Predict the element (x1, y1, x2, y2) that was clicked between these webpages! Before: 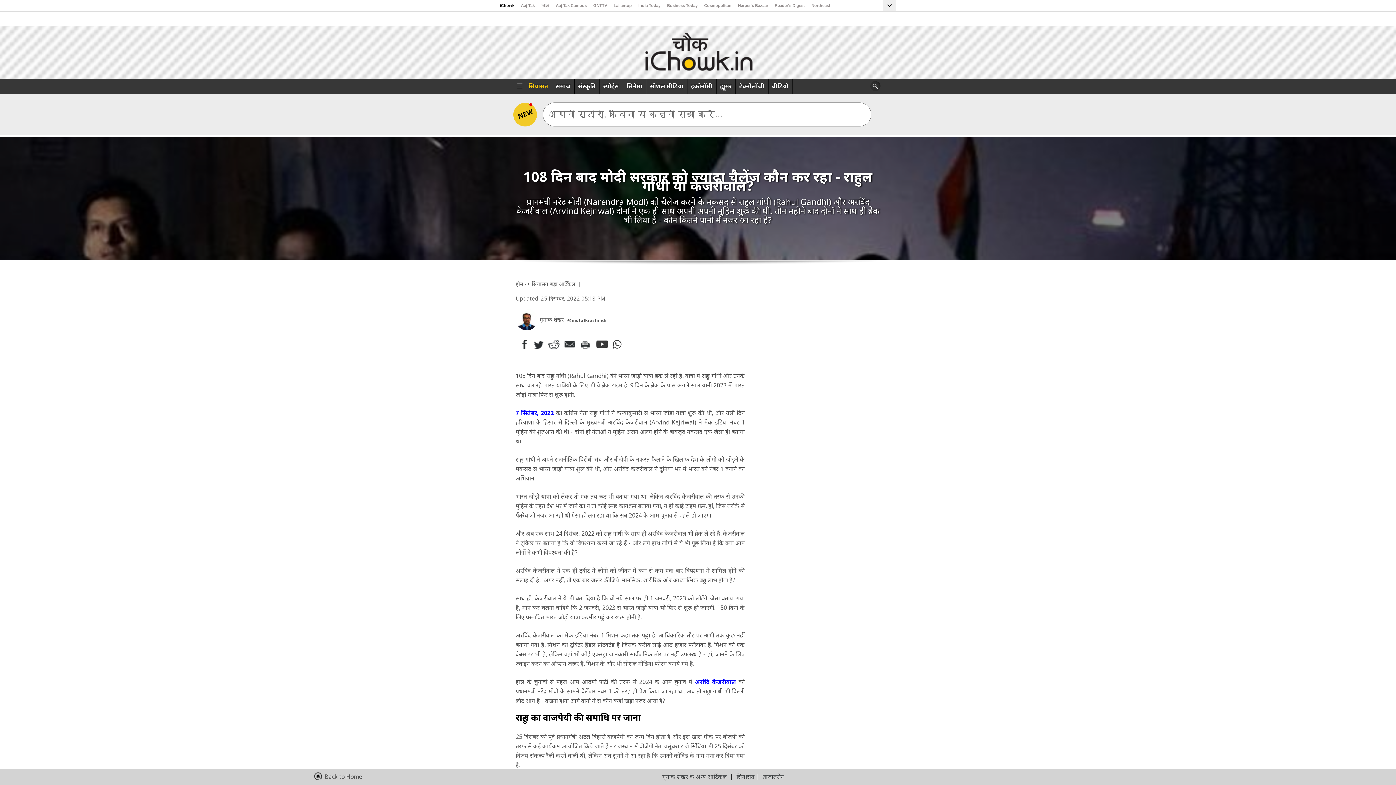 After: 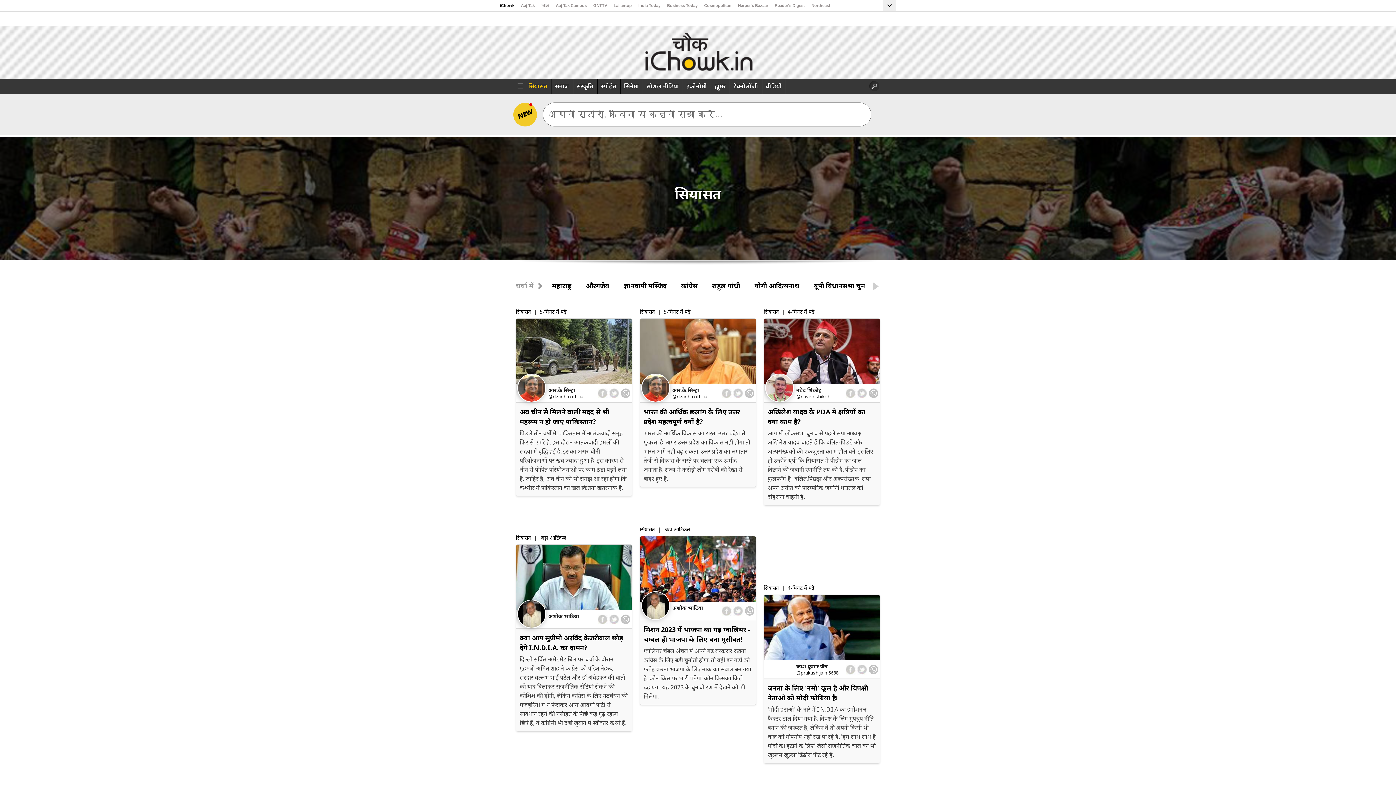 Action: label: सियासत bbox: (734, 773, 756, 781)